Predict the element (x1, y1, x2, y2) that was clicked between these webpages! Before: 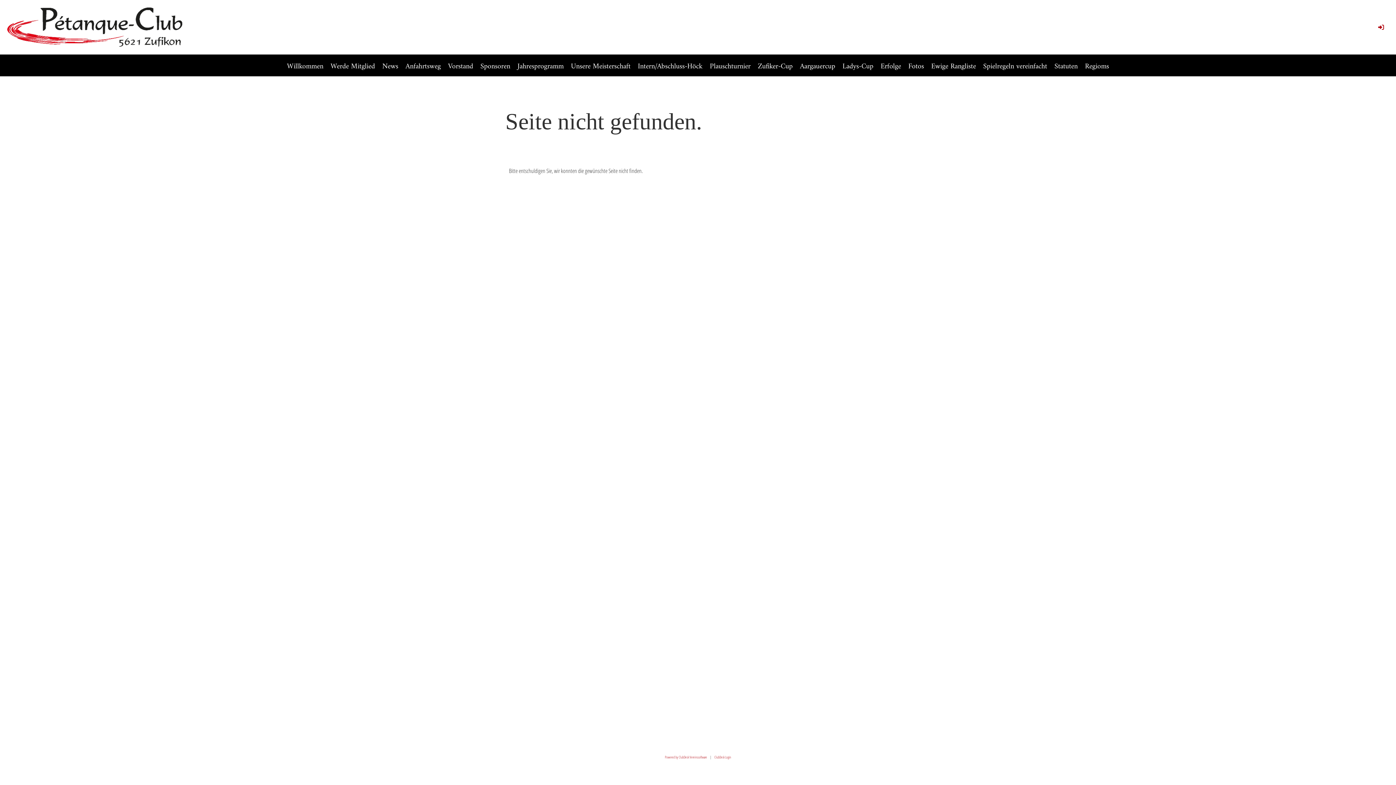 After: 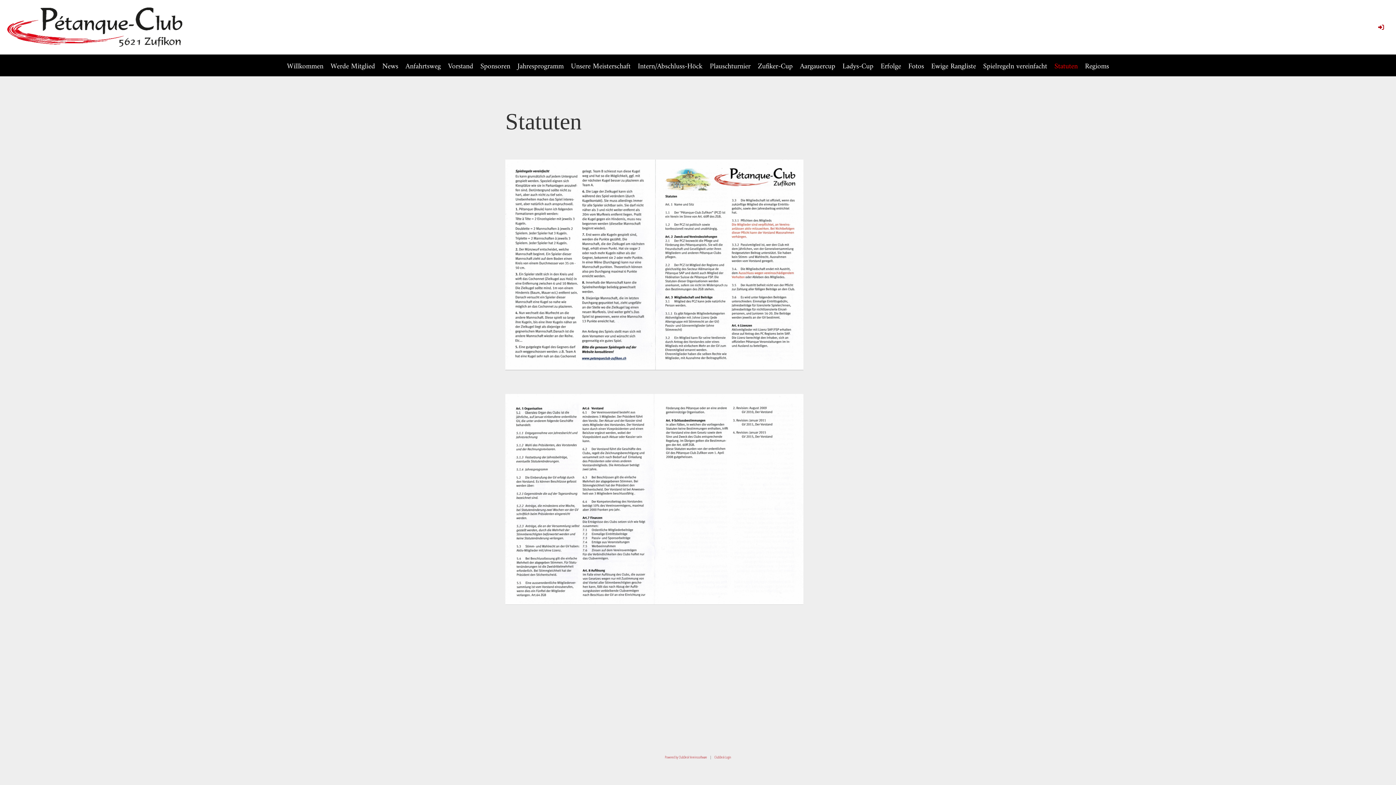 Action: label: Statuten bbox: (1051, 54, 1081, 76)